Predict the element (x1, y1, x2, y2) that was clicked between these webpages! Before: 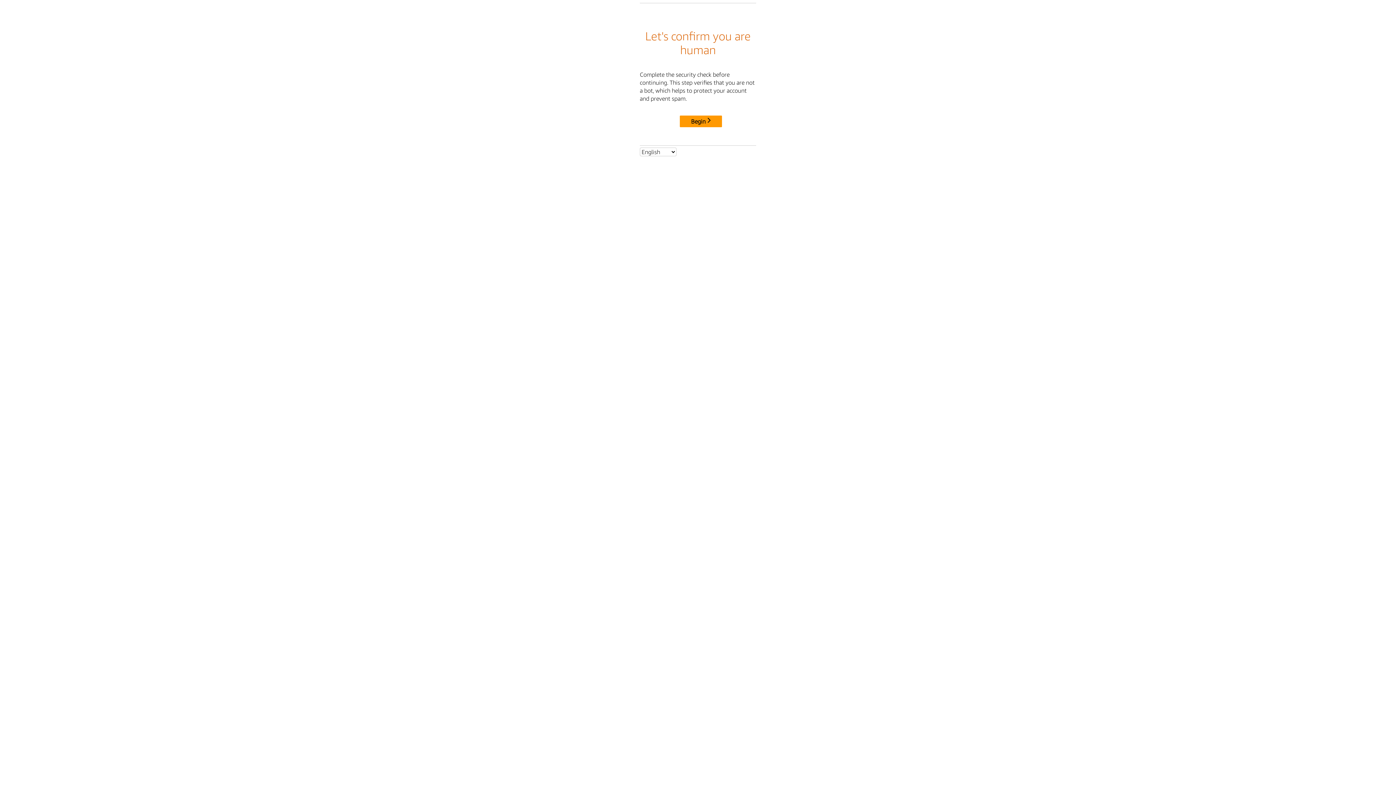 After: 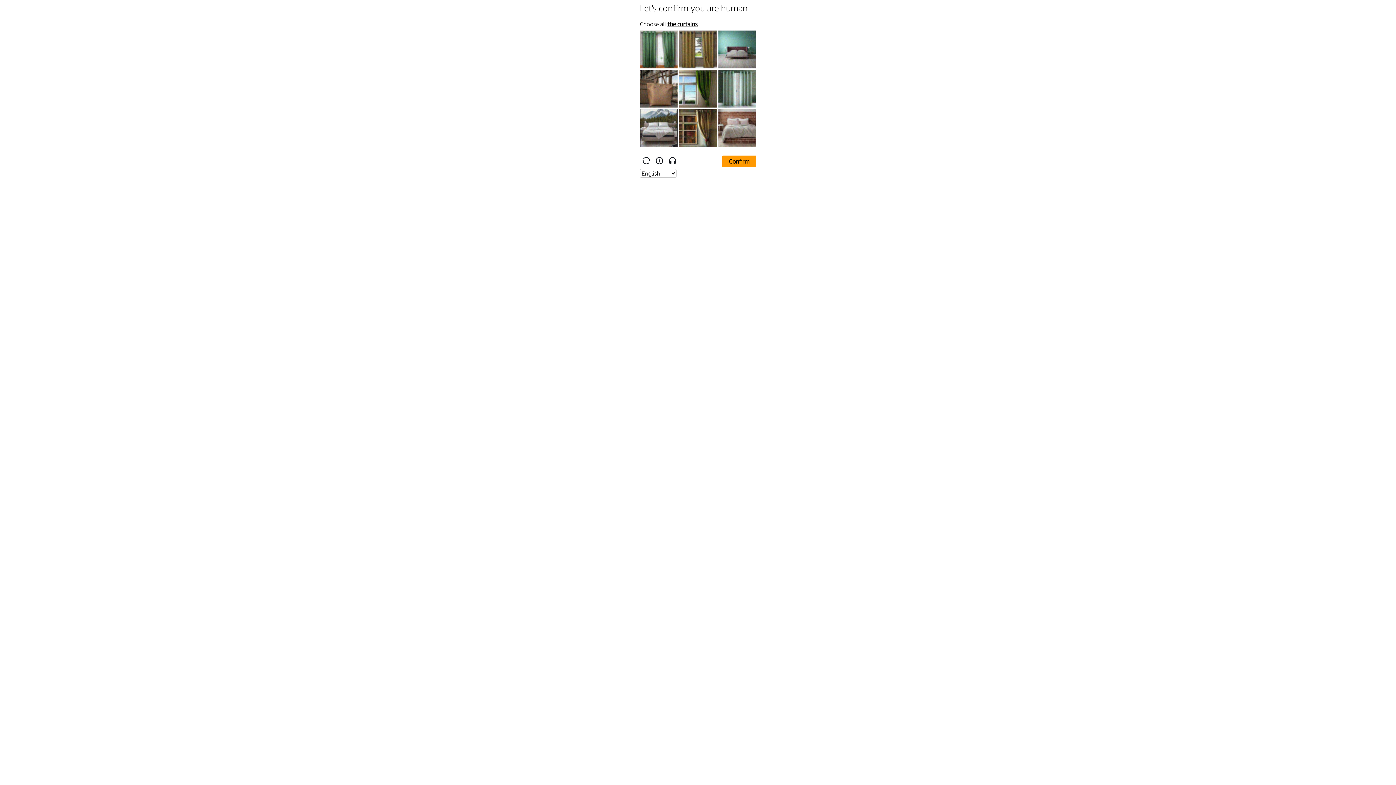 Action: label: Begin bbox: (680, 115, 722, 127)